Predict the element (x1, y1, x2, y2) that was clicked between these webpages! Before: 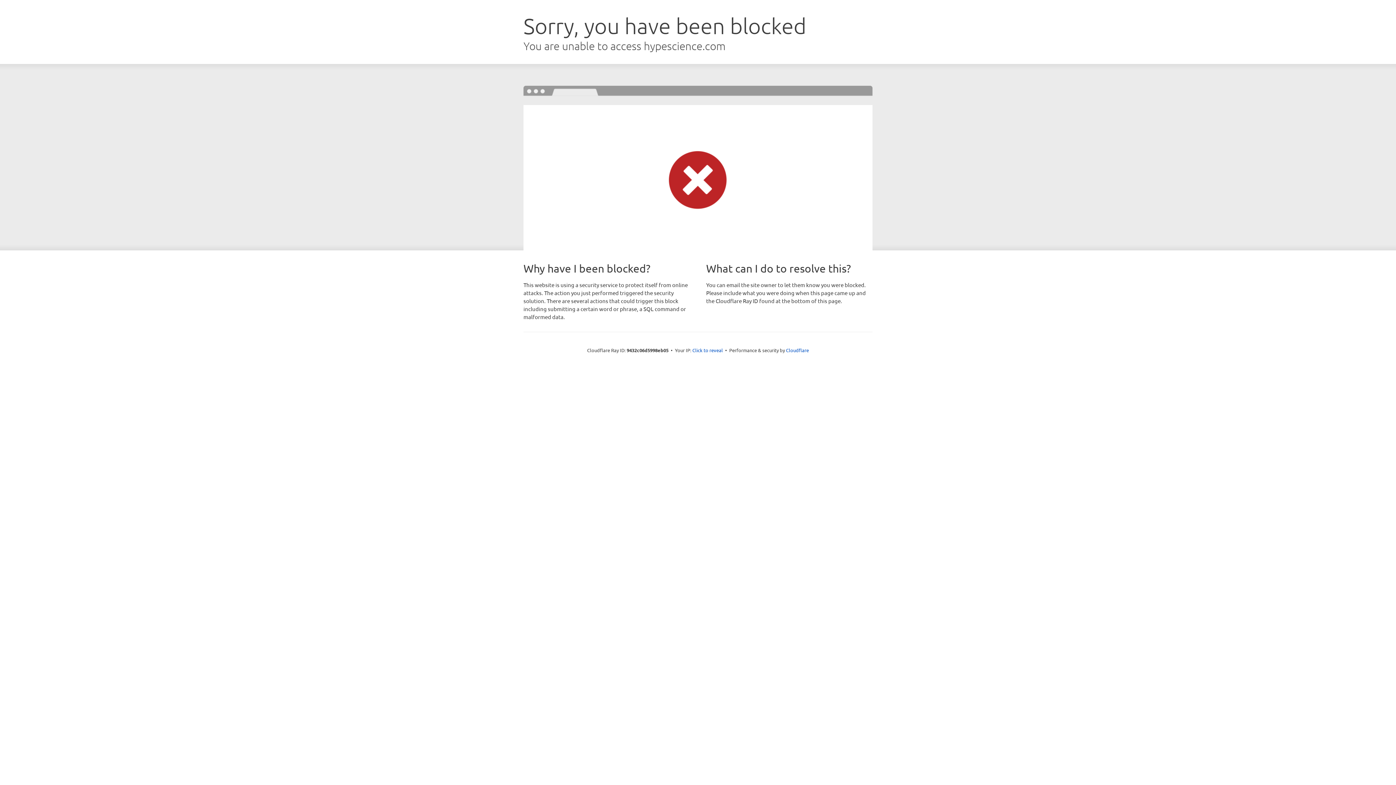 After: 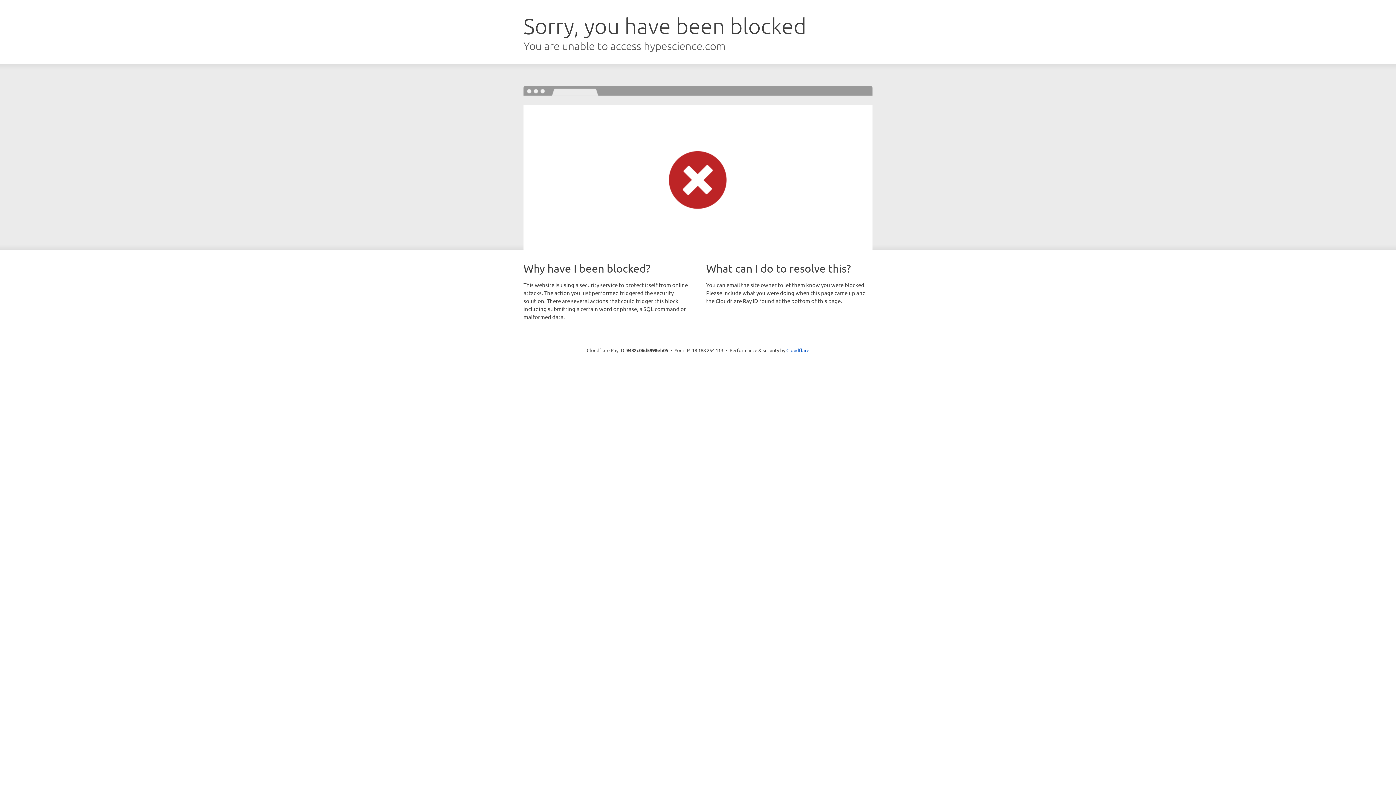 Action: bbox: (692, 346, 723, 353) label: Click to reveal